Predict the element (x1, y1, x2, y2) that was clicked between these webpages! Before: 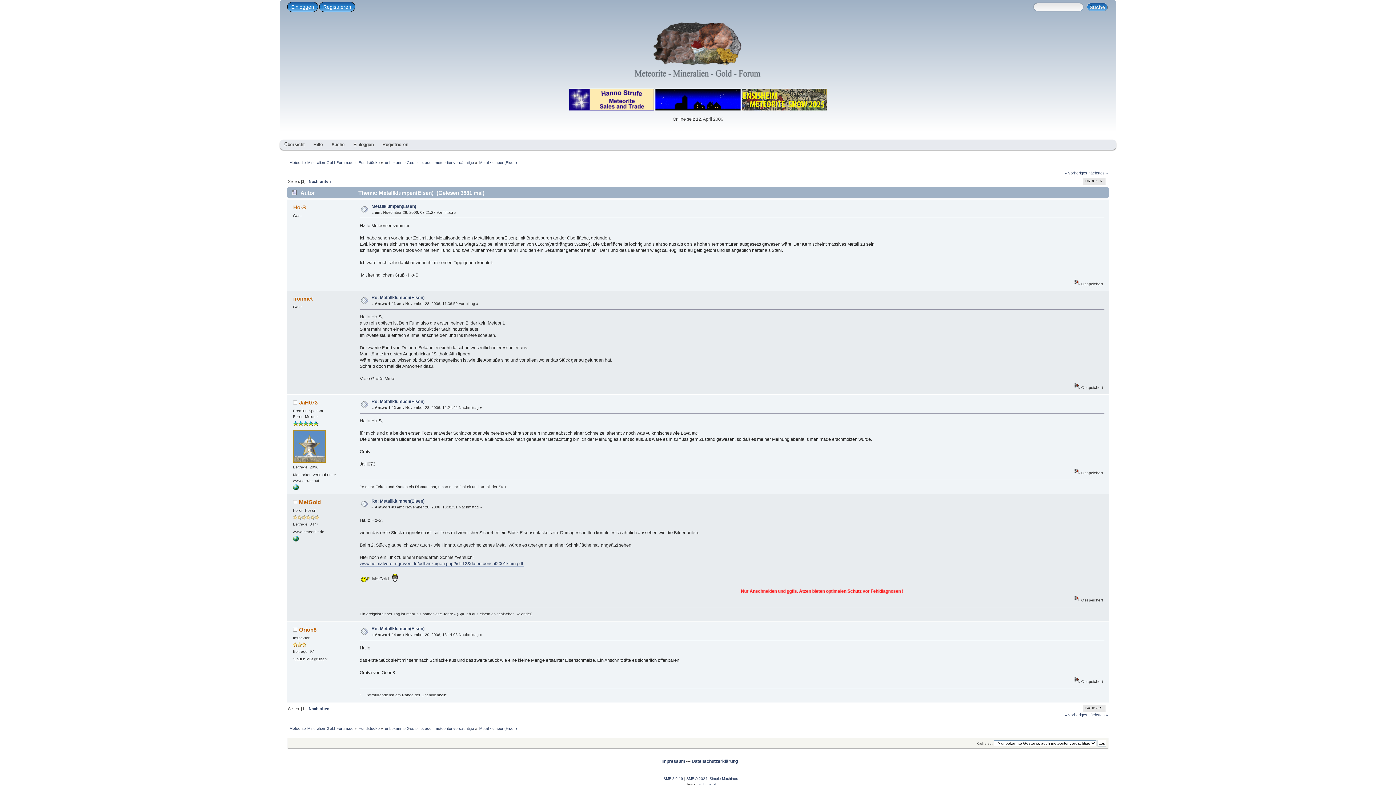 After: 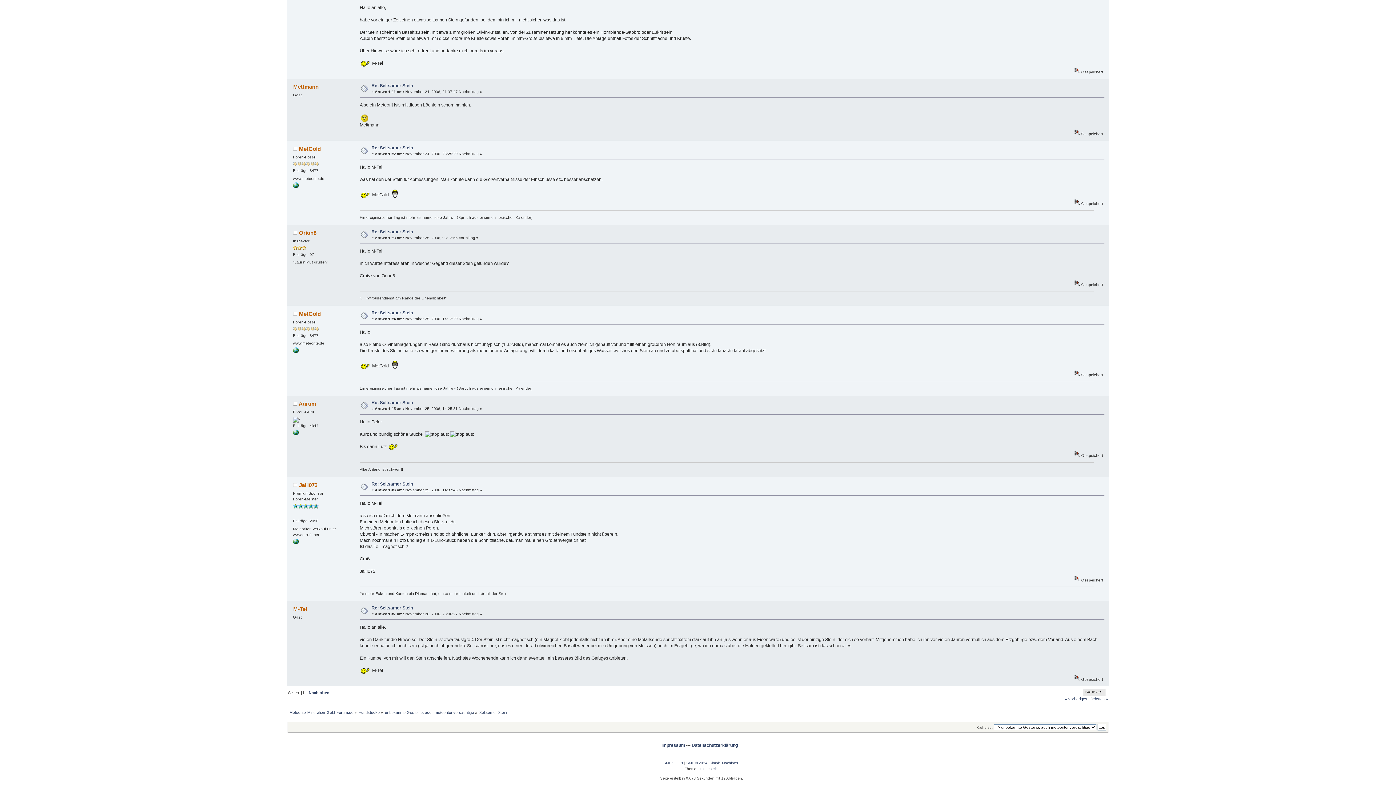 Action: label: nächstes » bbox: (1088, 713, 1108, 717)